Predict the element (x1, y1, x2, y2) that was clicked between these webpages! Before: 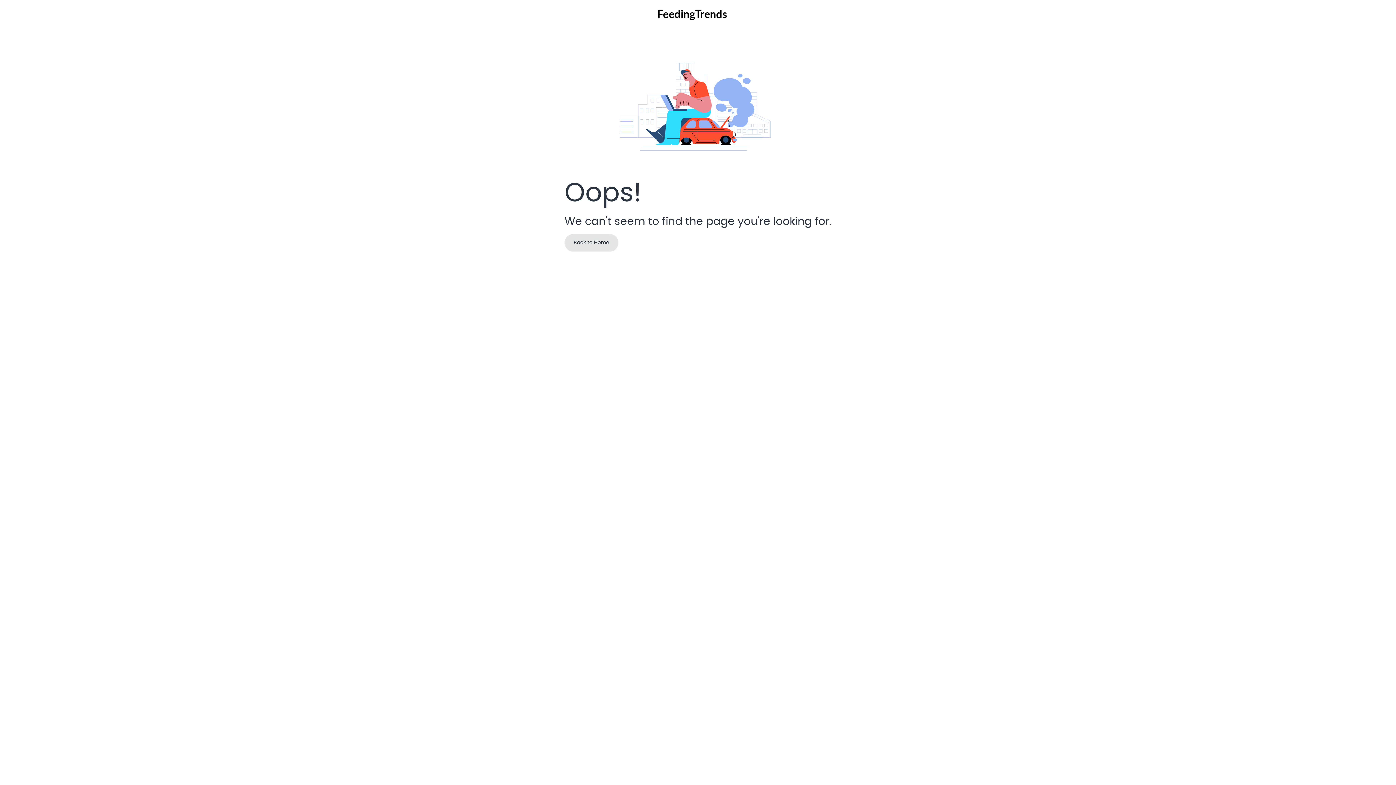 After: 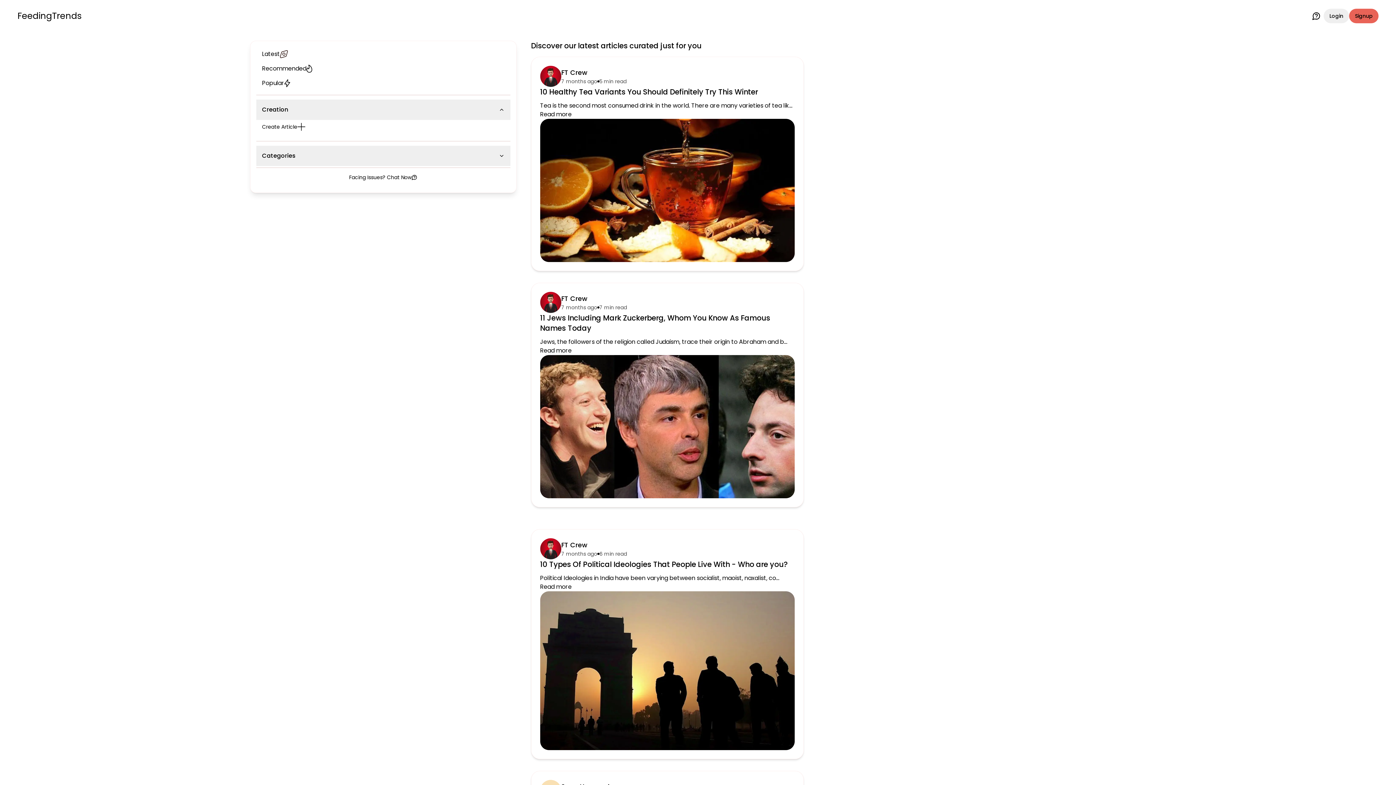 Action: bbox: (657, 8, 727, 21)